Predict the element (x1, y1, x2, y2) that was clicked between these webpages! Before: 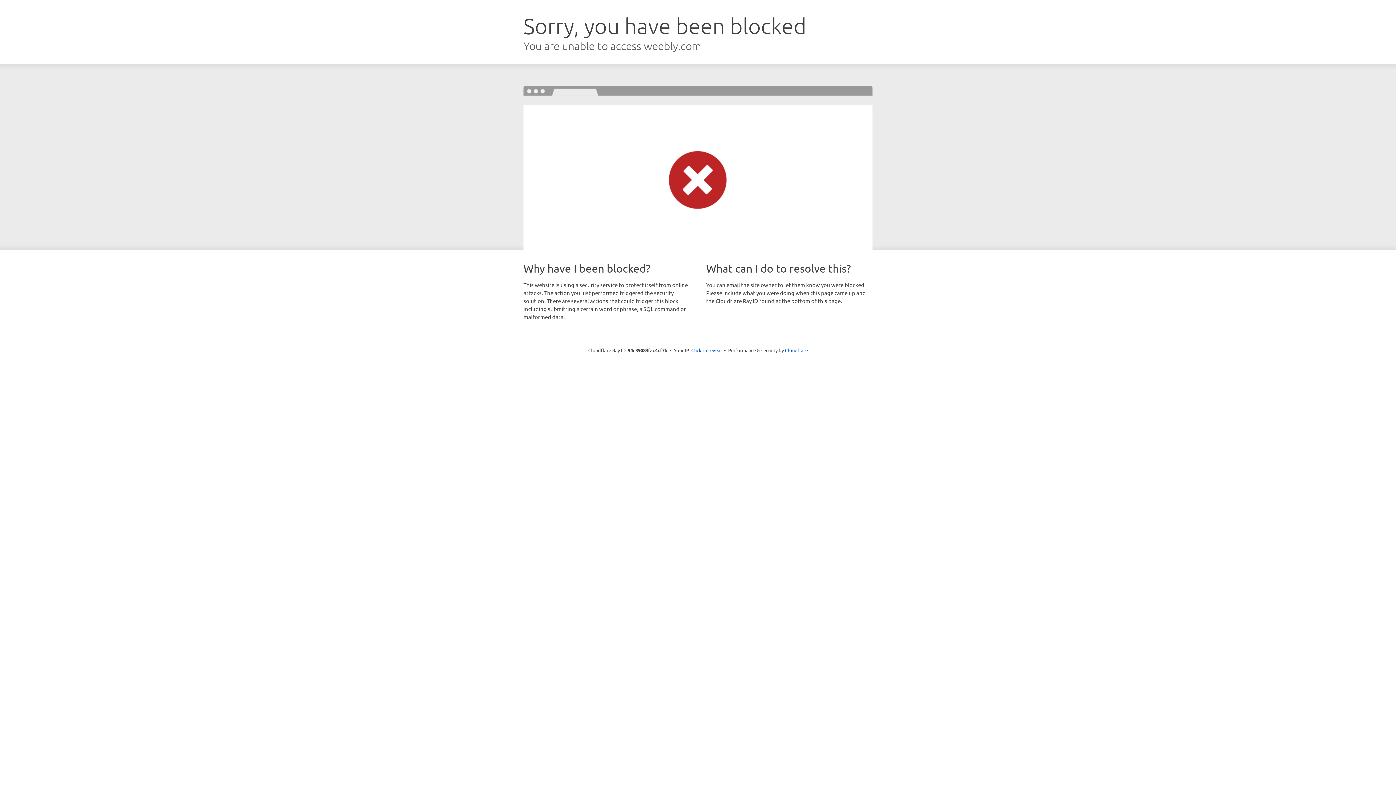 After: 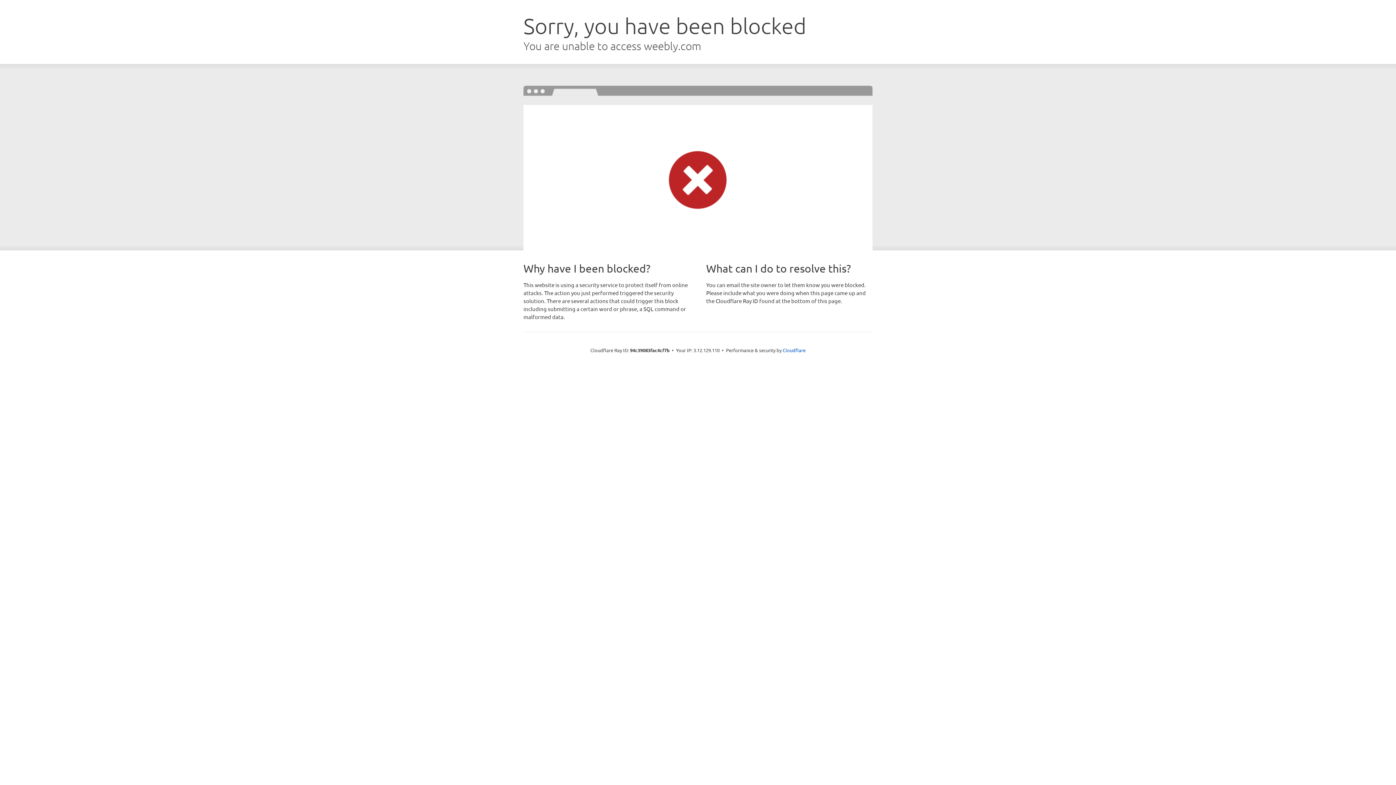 Action: label: Click to reveal bbox: (691, 346, 722, 353)